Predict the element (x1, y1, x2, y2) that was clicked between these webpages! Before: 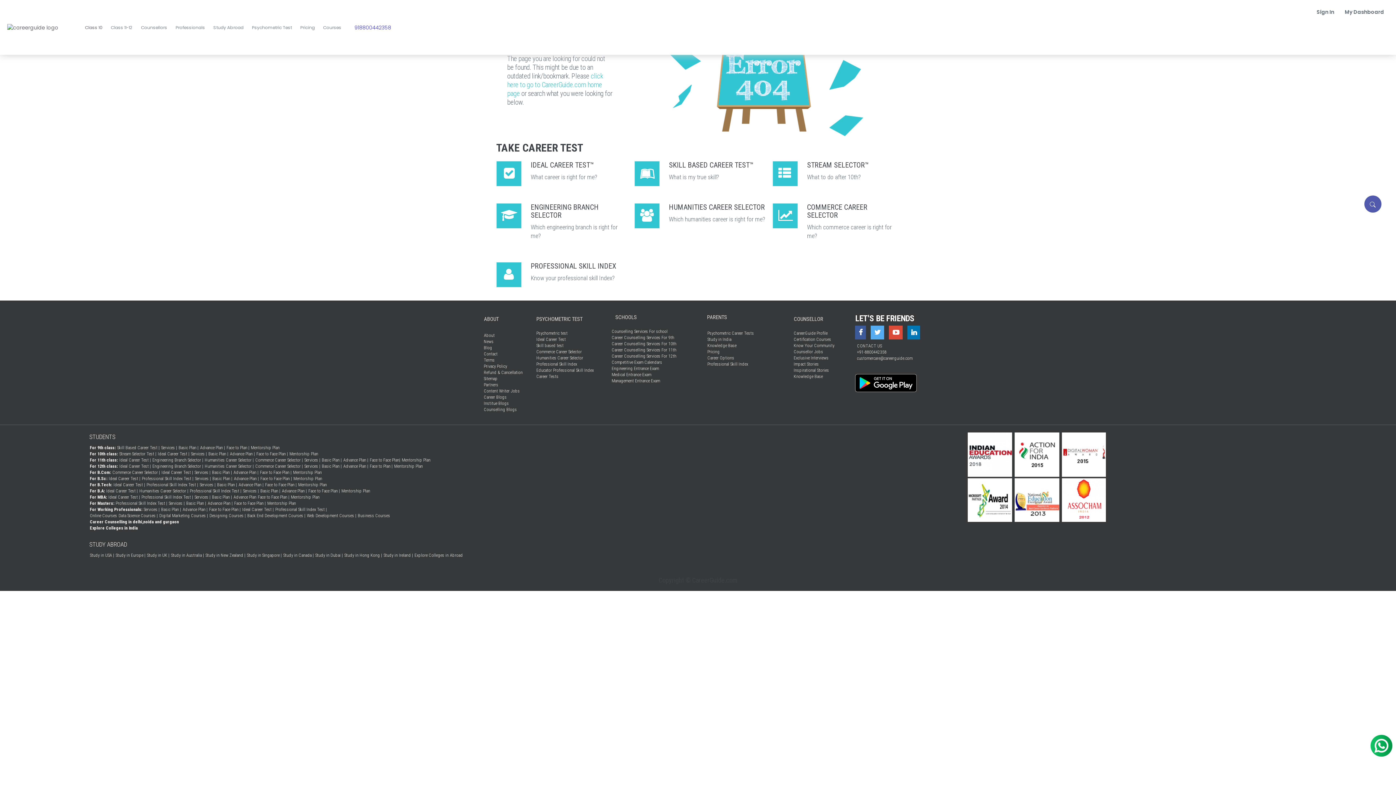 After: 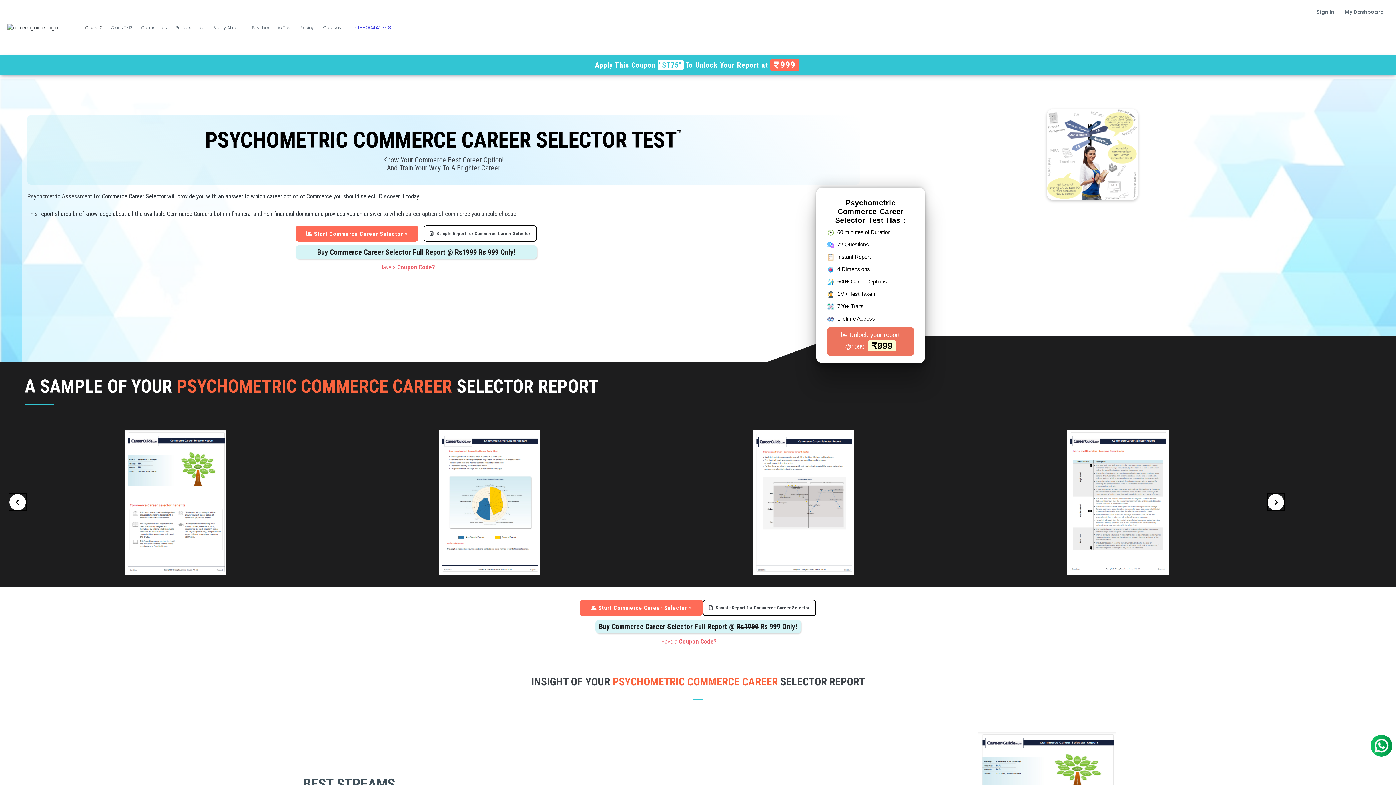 Action: label: Commerce Career Selector | bbox: (254, 457, 303, 463)